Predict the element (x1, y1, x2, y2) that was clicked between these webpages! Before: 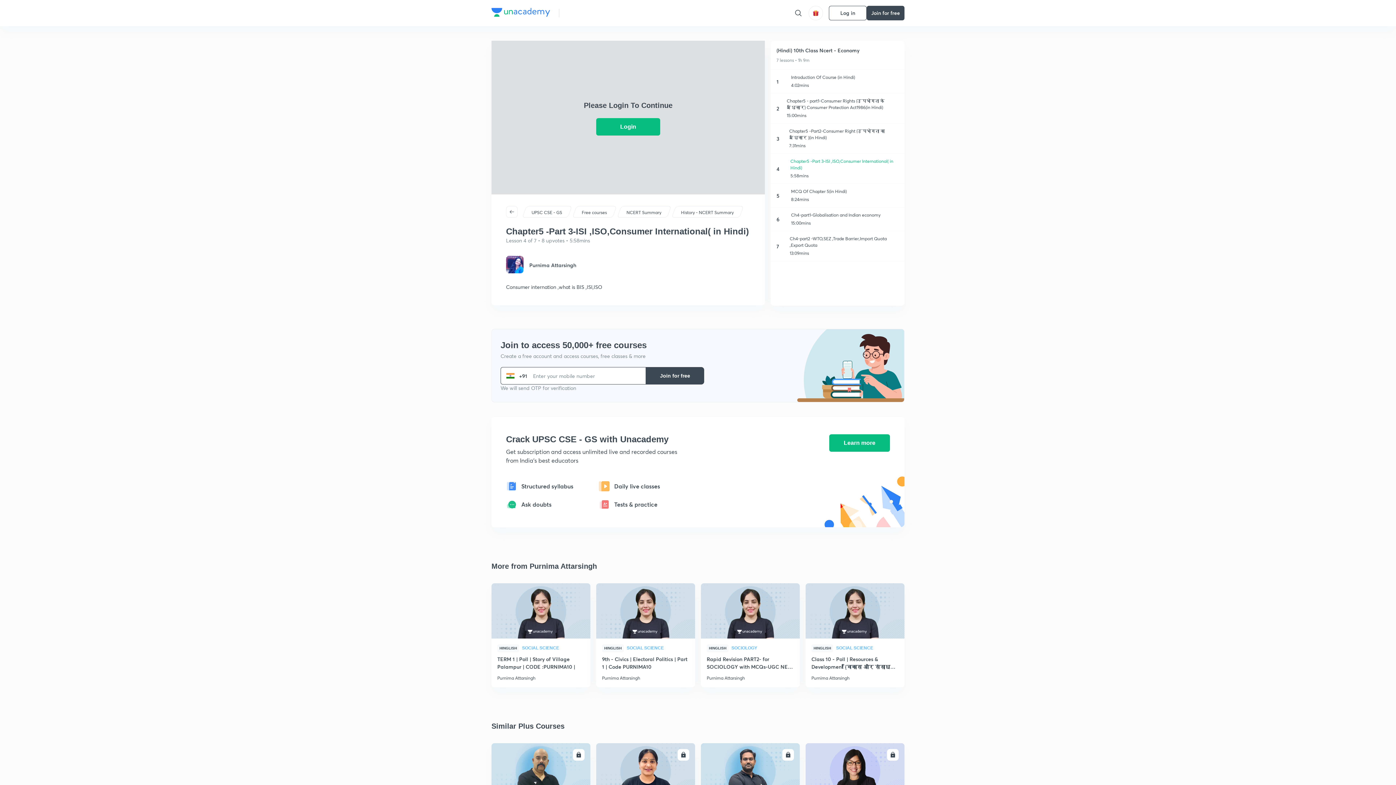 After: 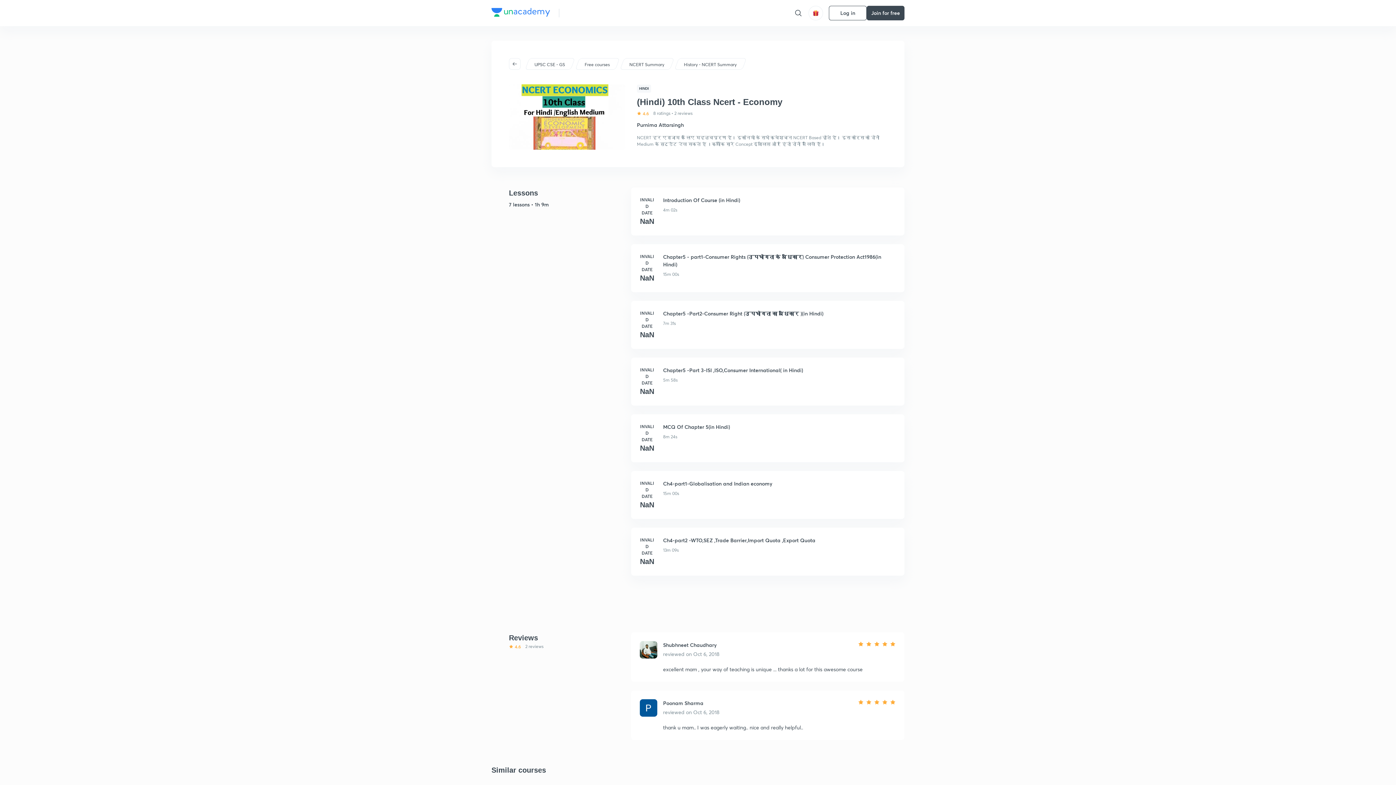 Action: bbox: (776, 46, 898, 54) label: (Hindi) 10th Class Ncert - Economy